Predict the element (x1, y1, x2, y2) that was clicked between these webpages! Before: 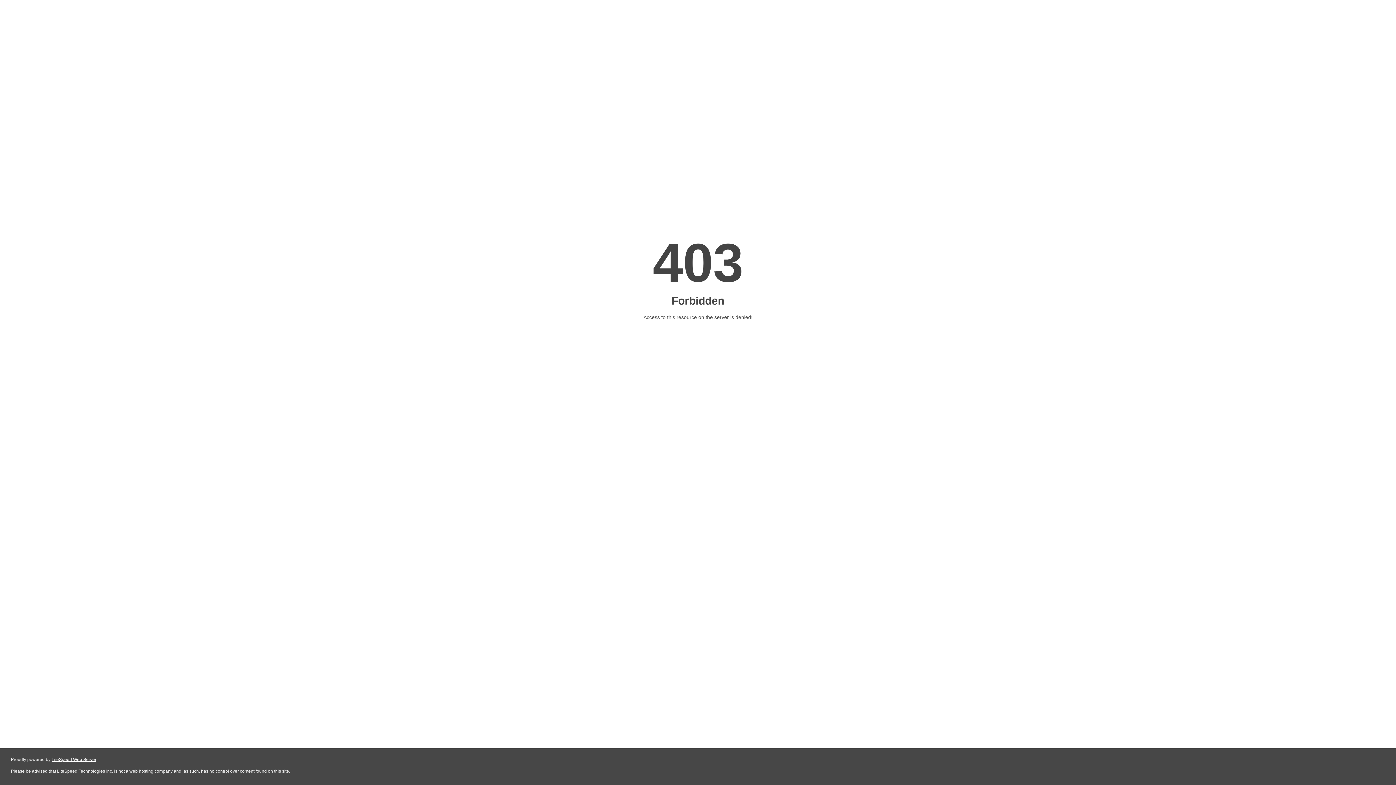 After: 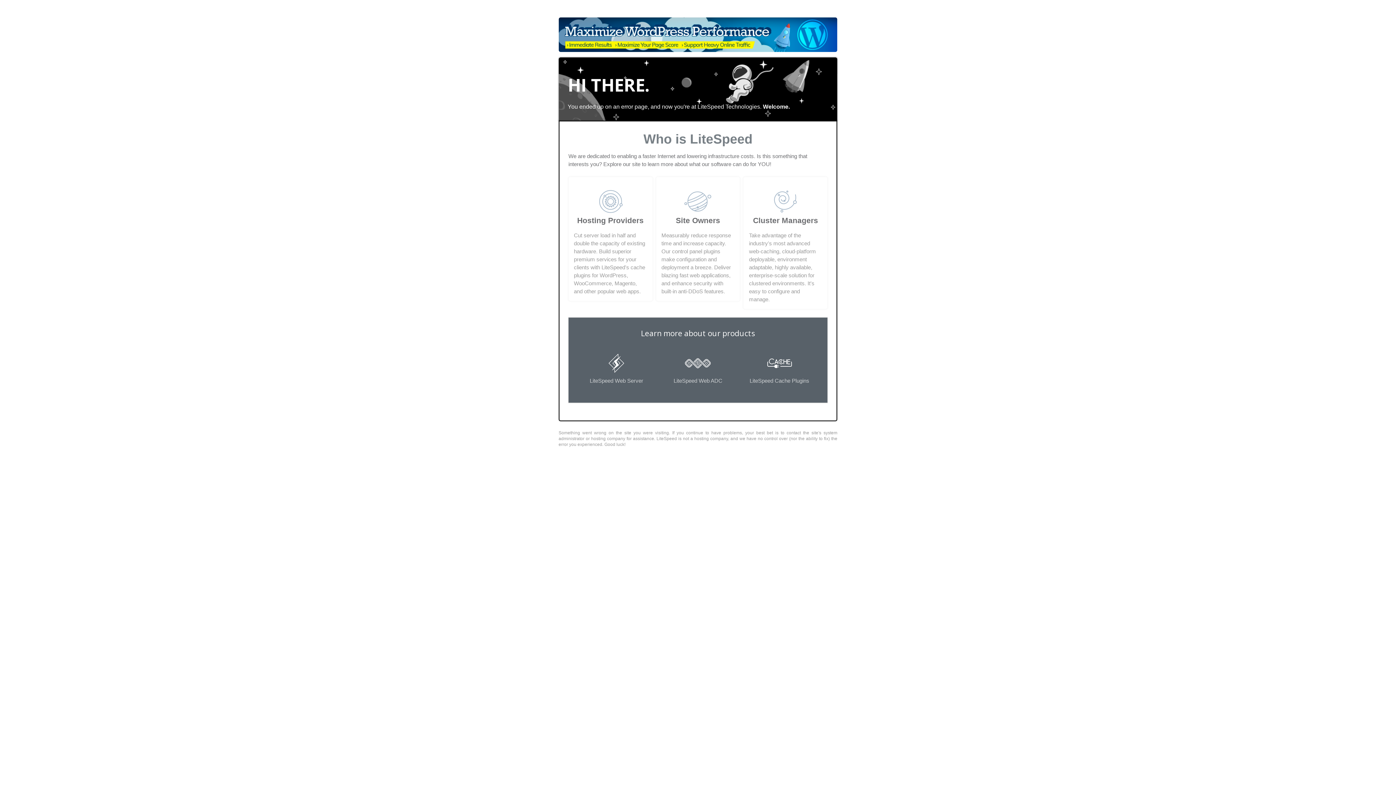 Action: label: LiteSpeed Web Server bbox: (51, 757, 96, 762)